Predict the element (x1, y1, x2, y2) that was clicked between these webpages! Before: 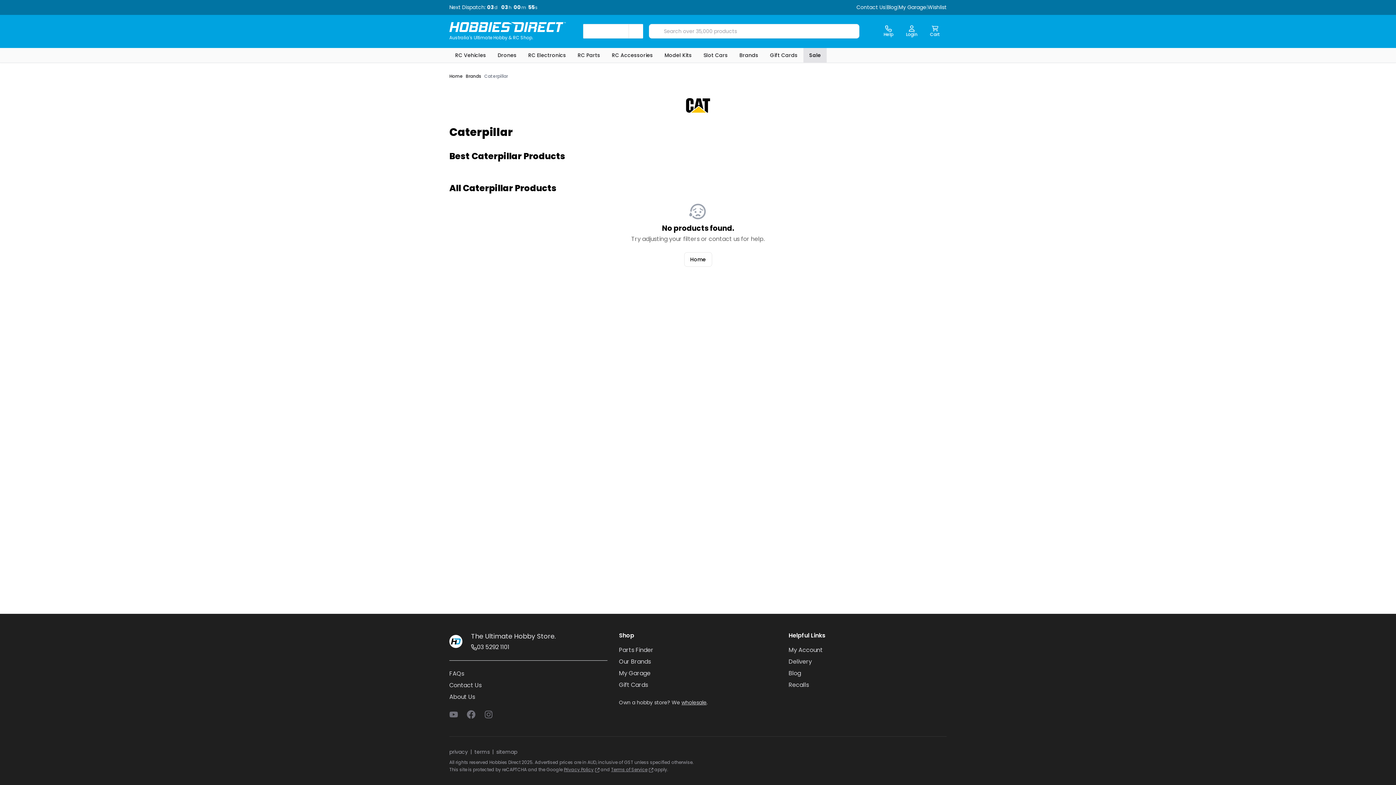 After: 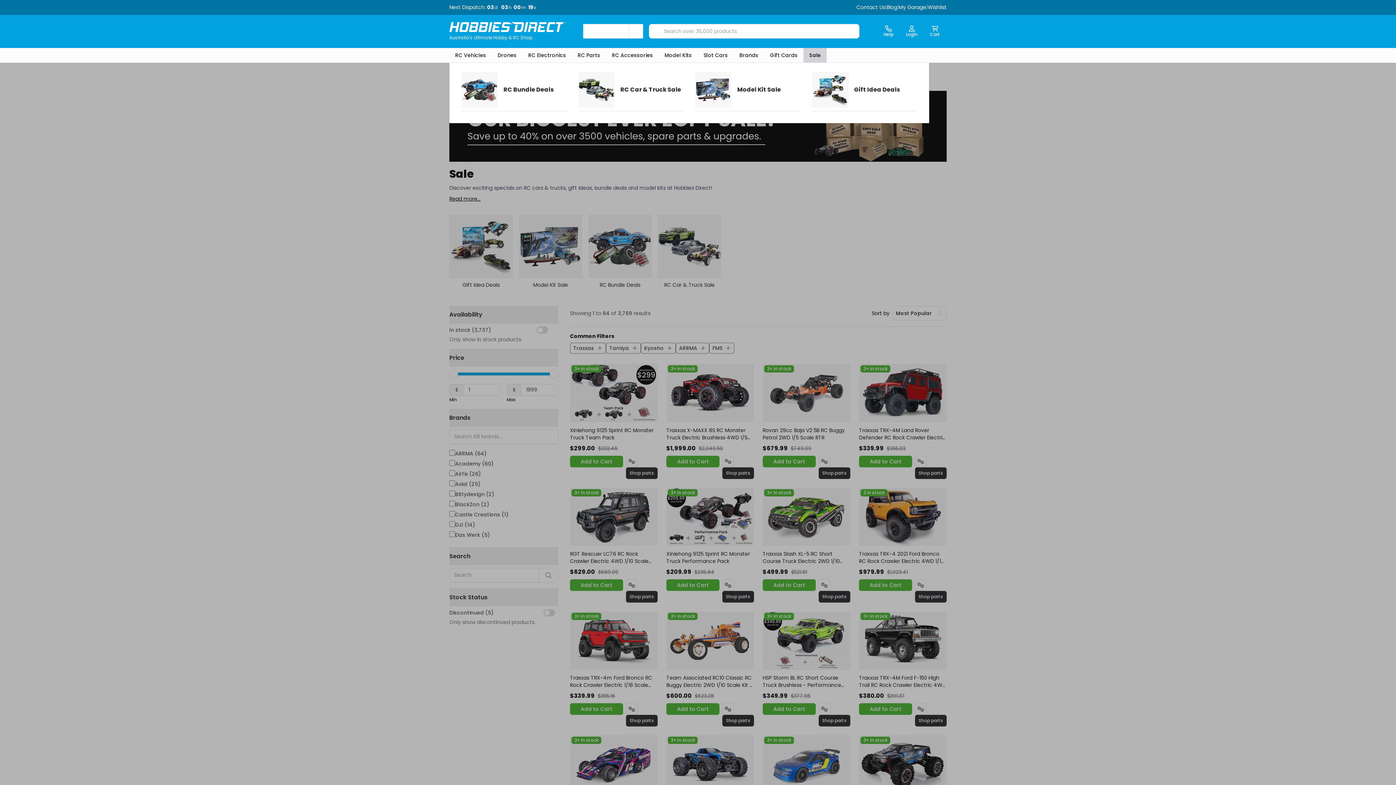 Action: label: Sale bbox: (803, 47, 826, 62)